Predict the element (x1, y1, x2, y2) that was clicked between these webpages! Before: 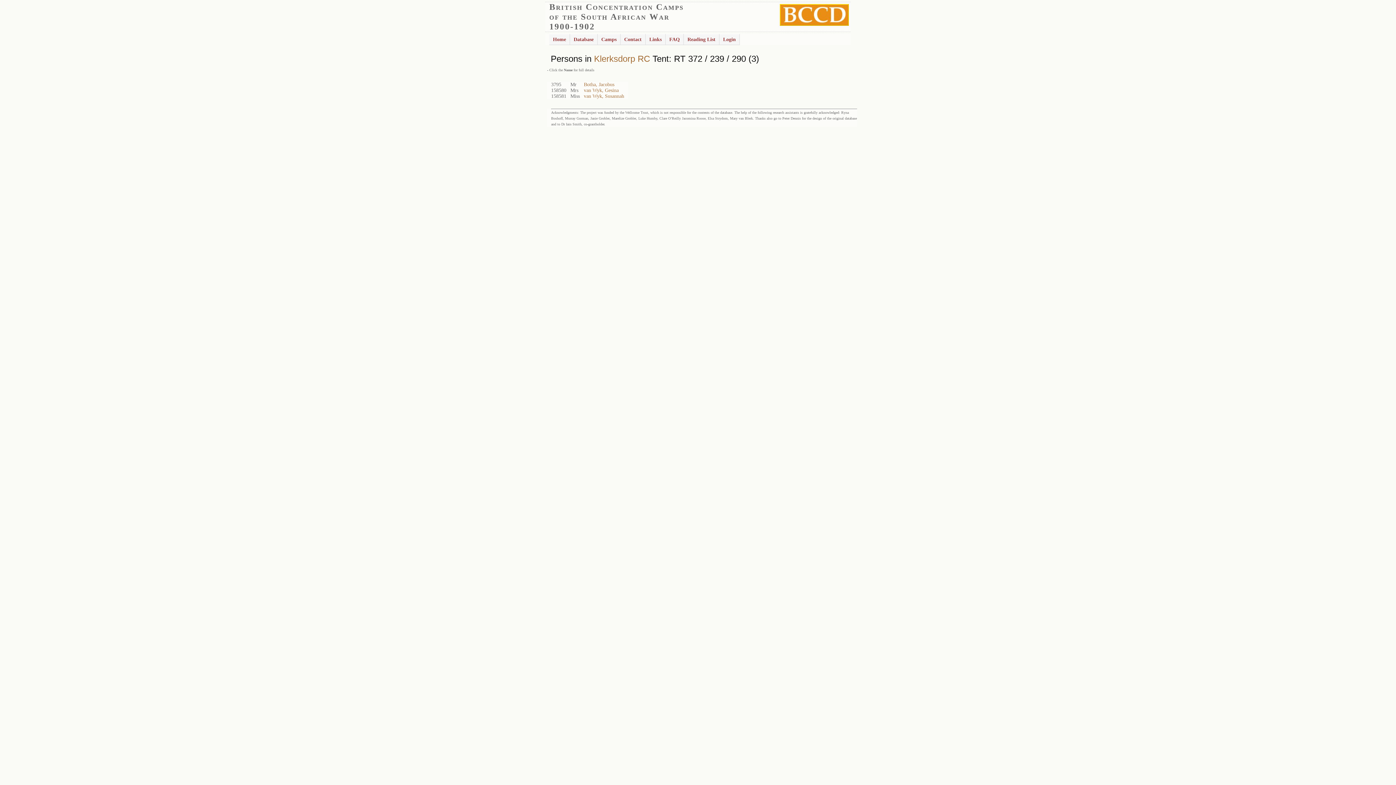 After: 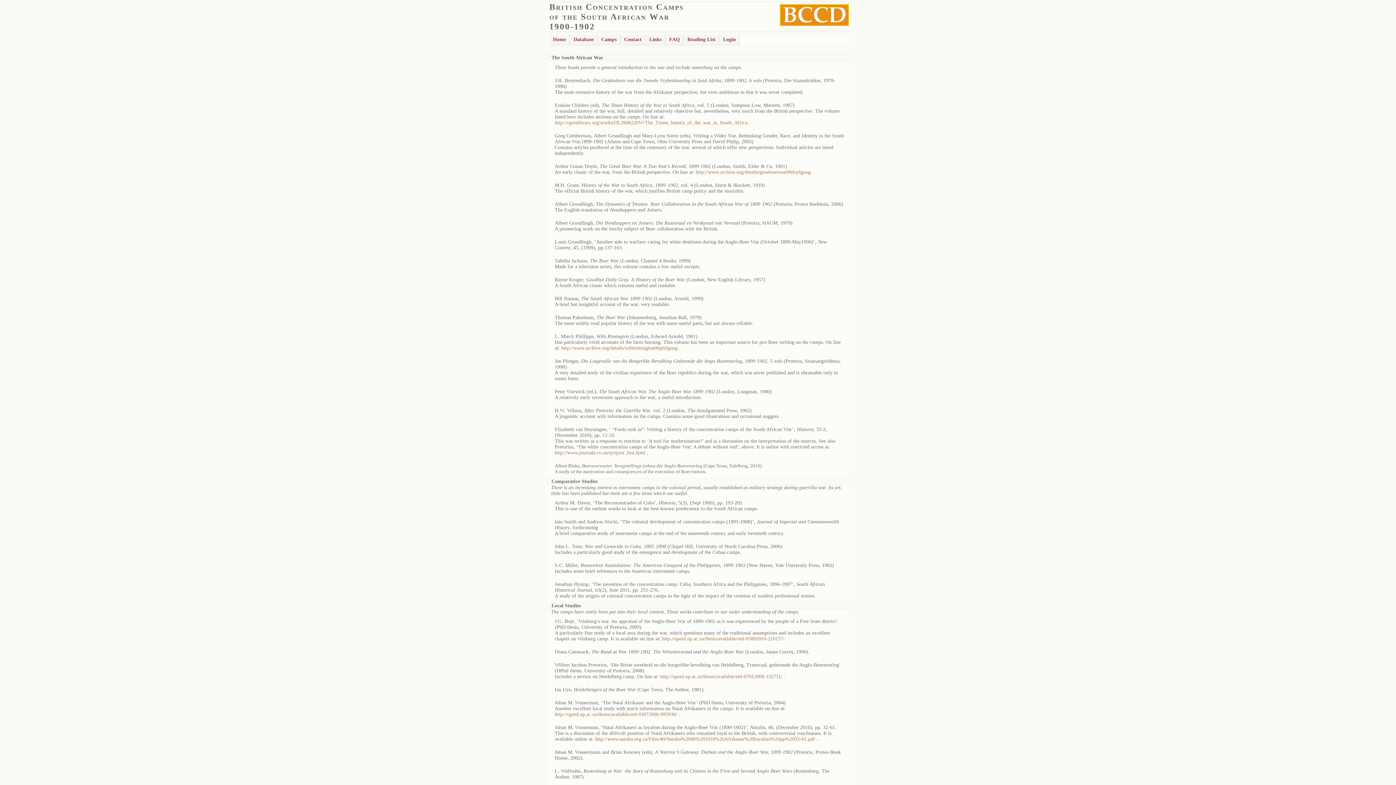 Action: label: Reading List bbox: (684, 33, 719, 45)